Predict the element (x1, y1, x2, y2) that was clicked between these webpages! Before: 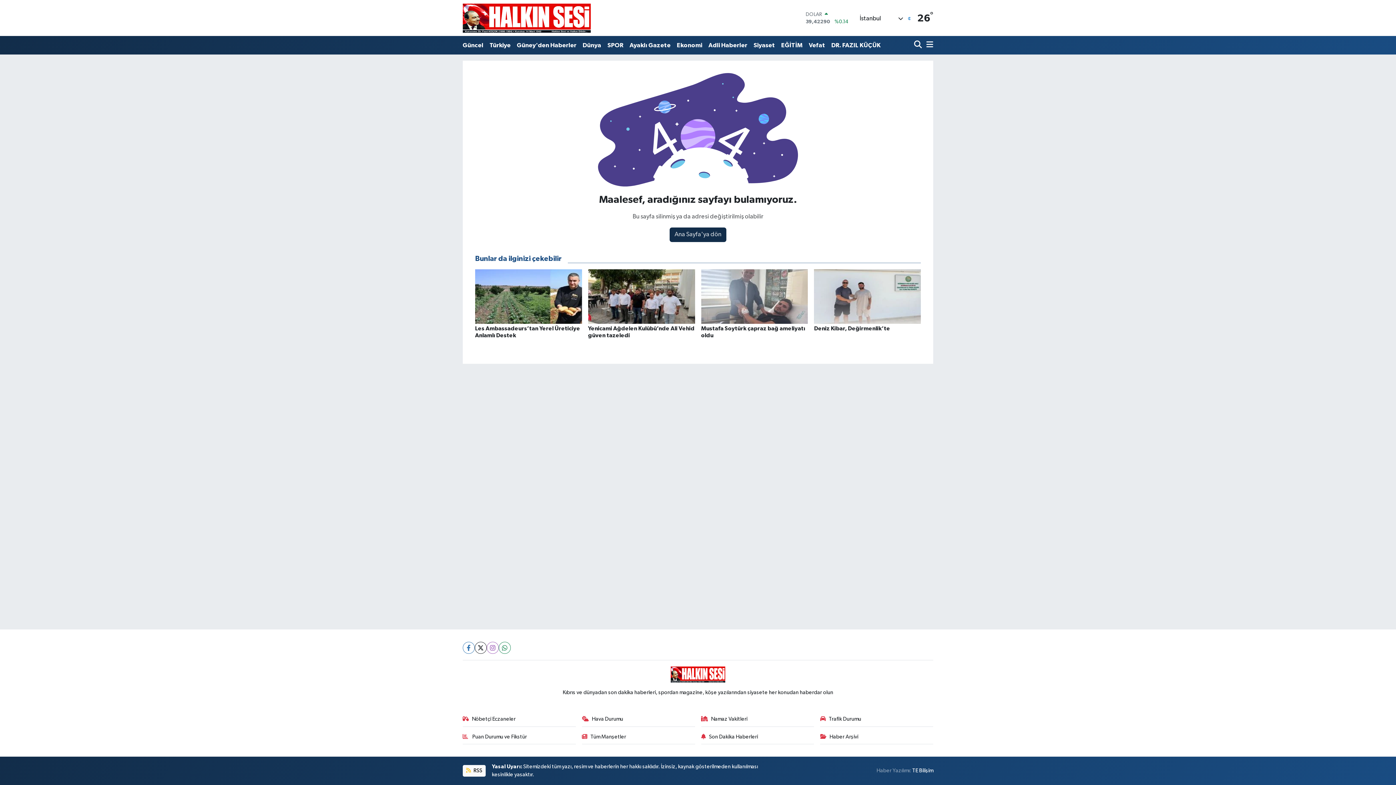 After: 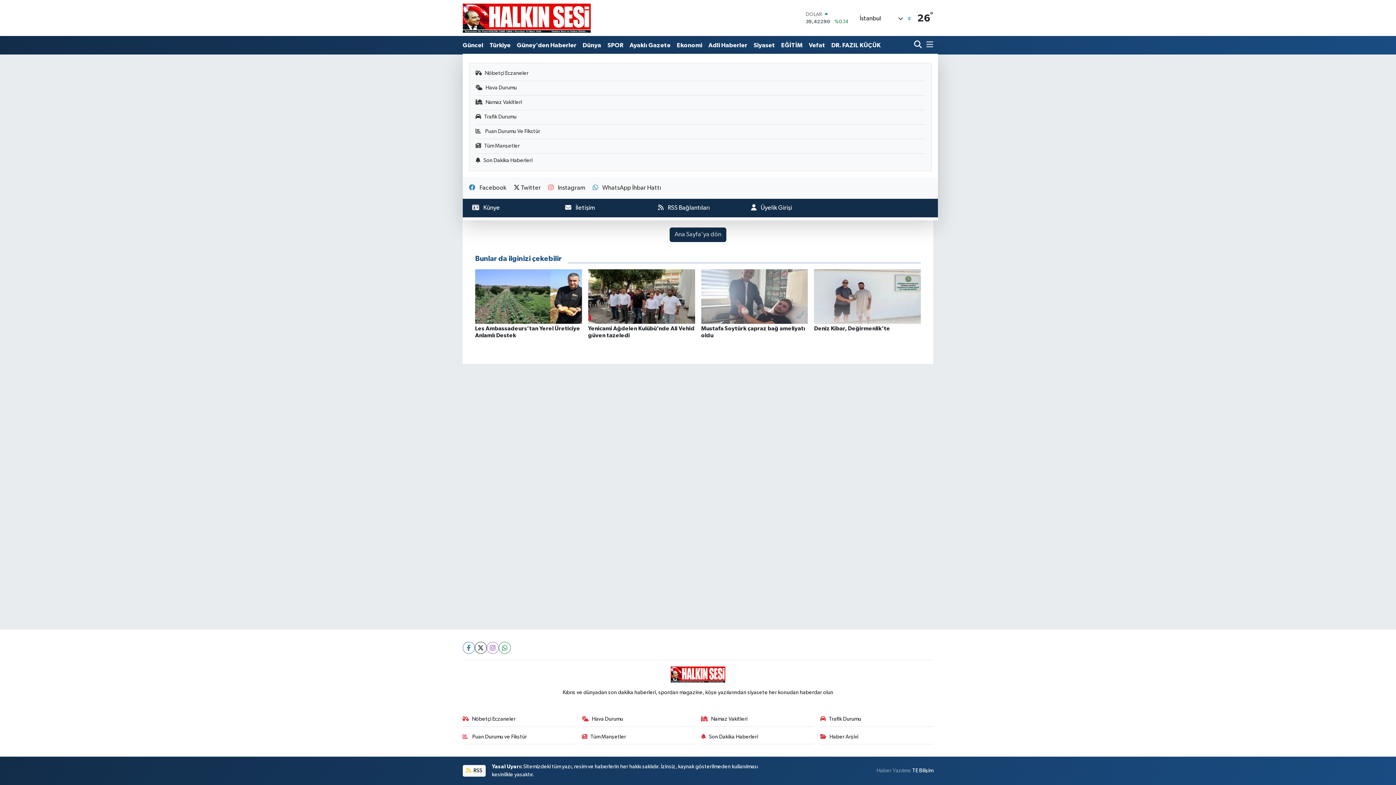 Action: bbox: (923, 37, 933, 52)